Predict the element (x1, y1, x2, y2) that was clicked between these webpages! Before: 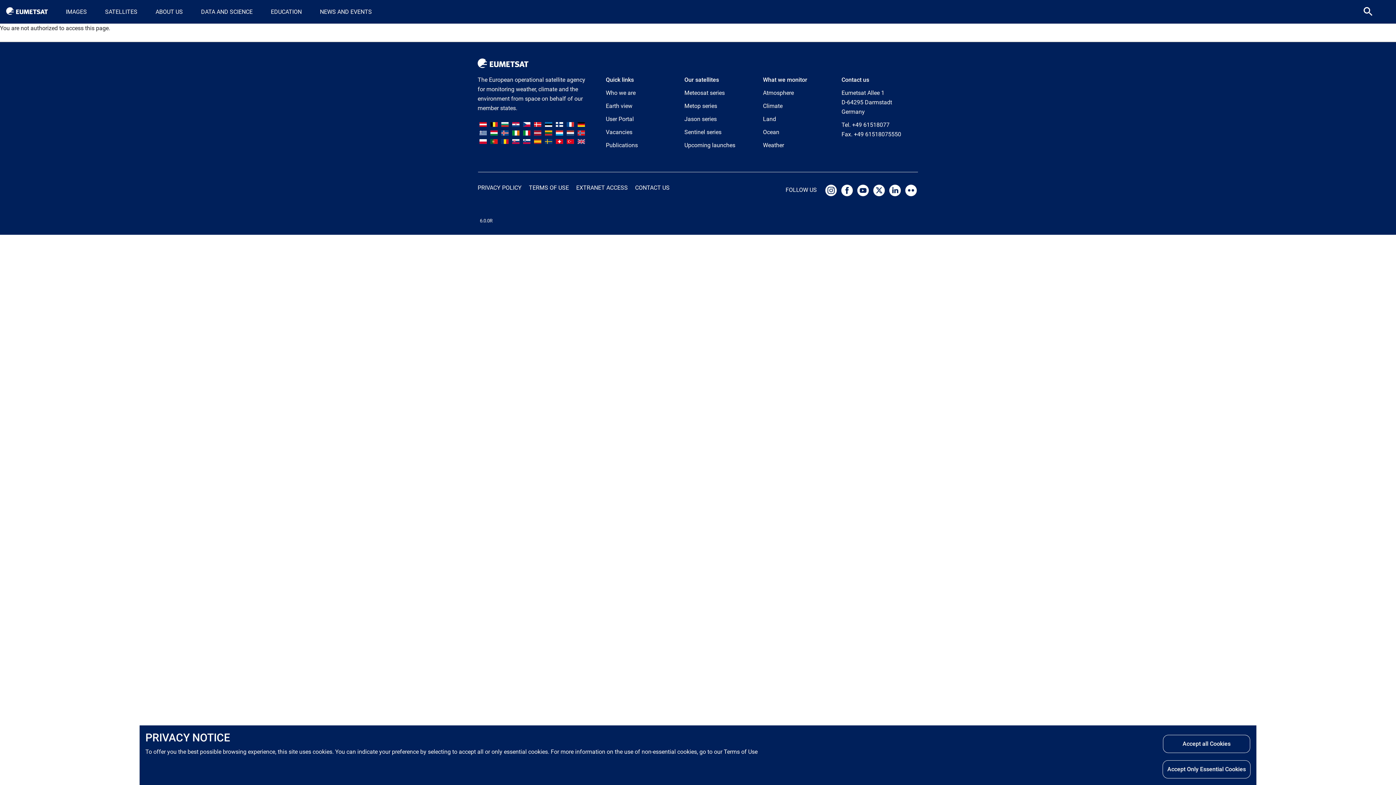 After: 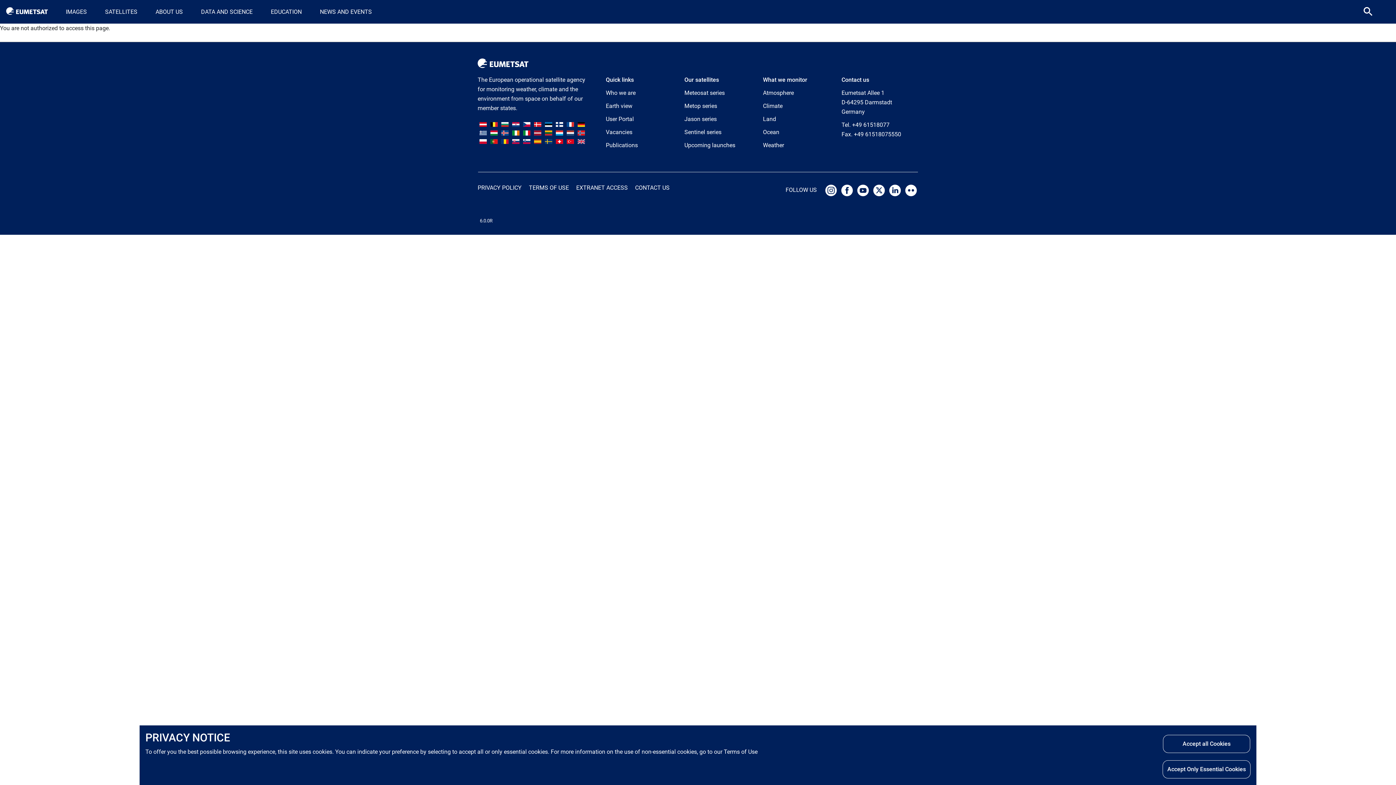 Action: bbox: (479, 137, 486, 144)